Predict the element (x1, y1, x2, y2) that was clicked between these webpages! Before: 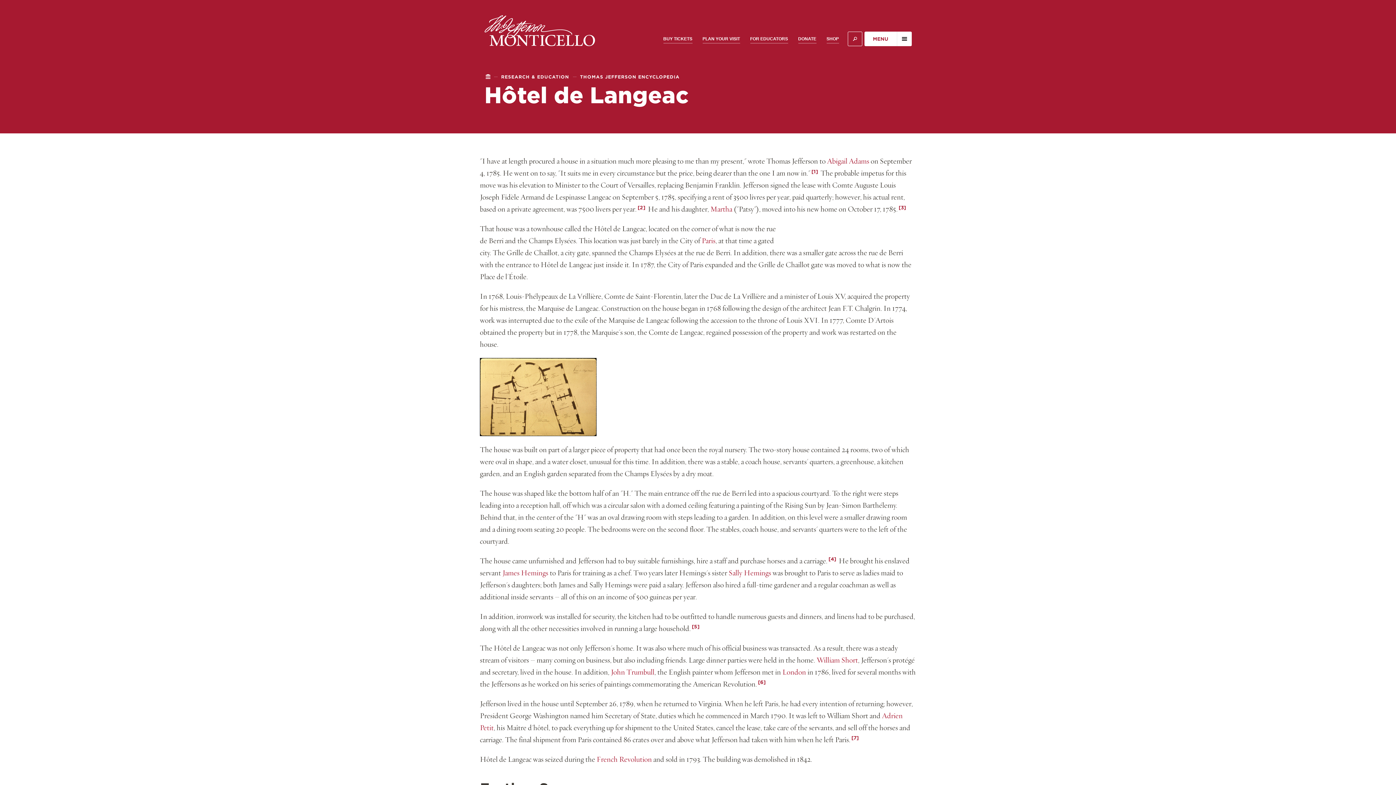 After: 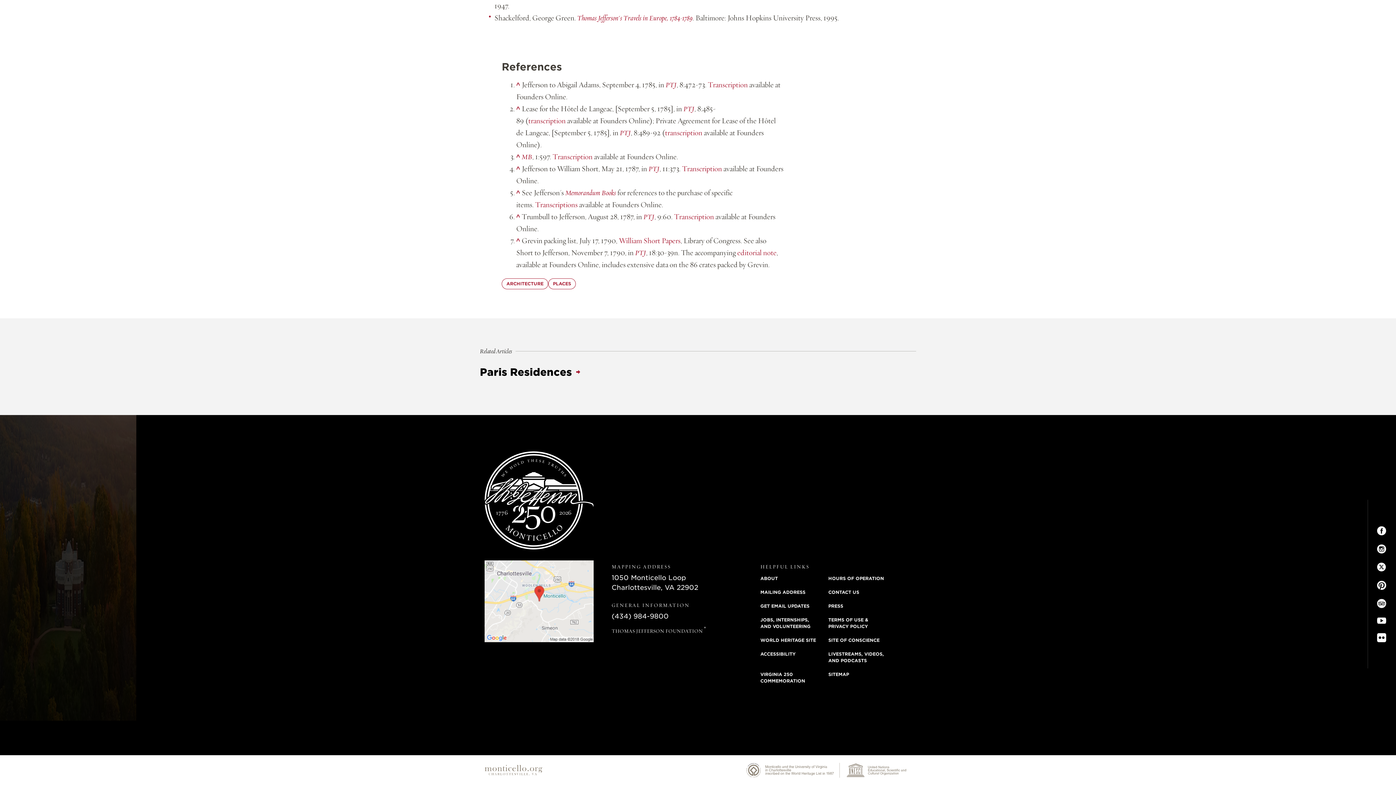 Action: label: [4] bbox: (827, 556, 837, 566)